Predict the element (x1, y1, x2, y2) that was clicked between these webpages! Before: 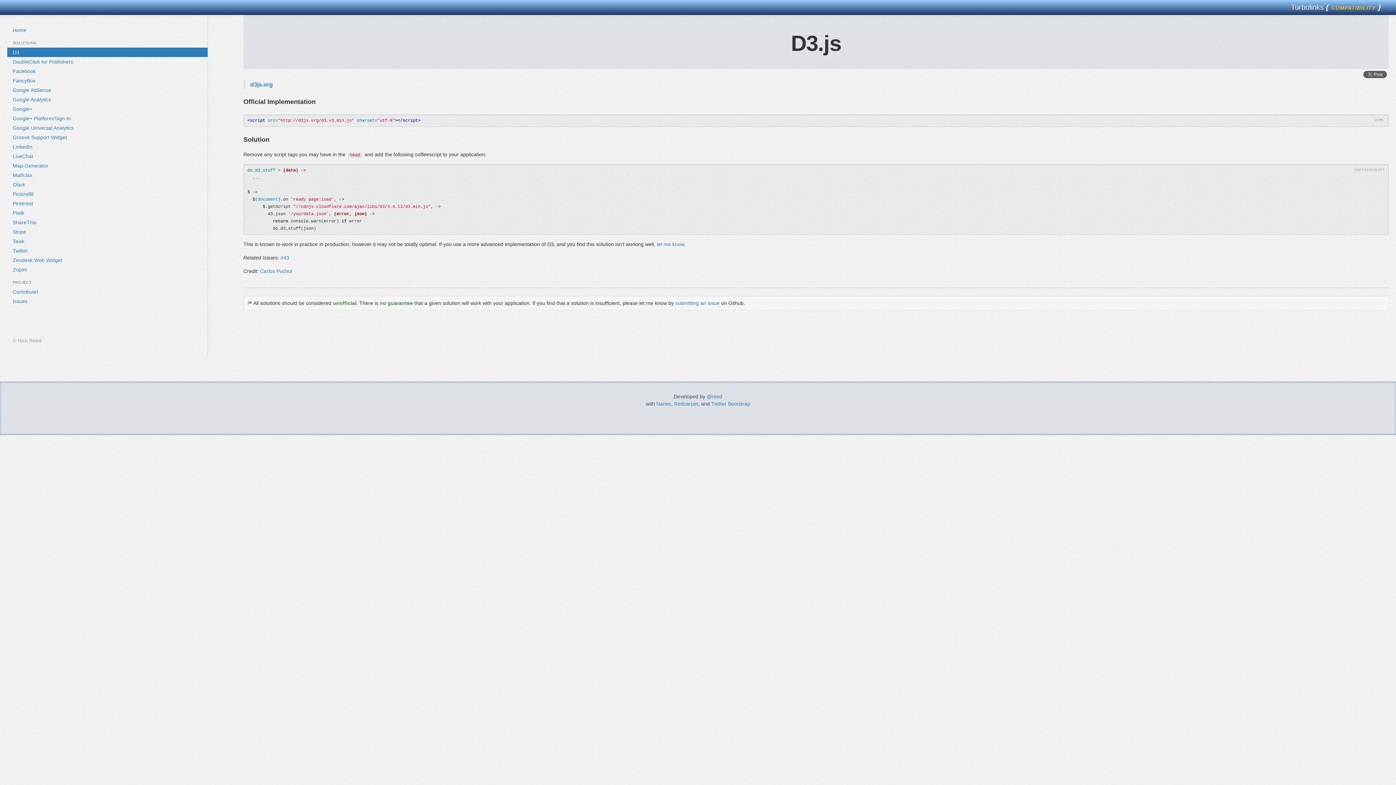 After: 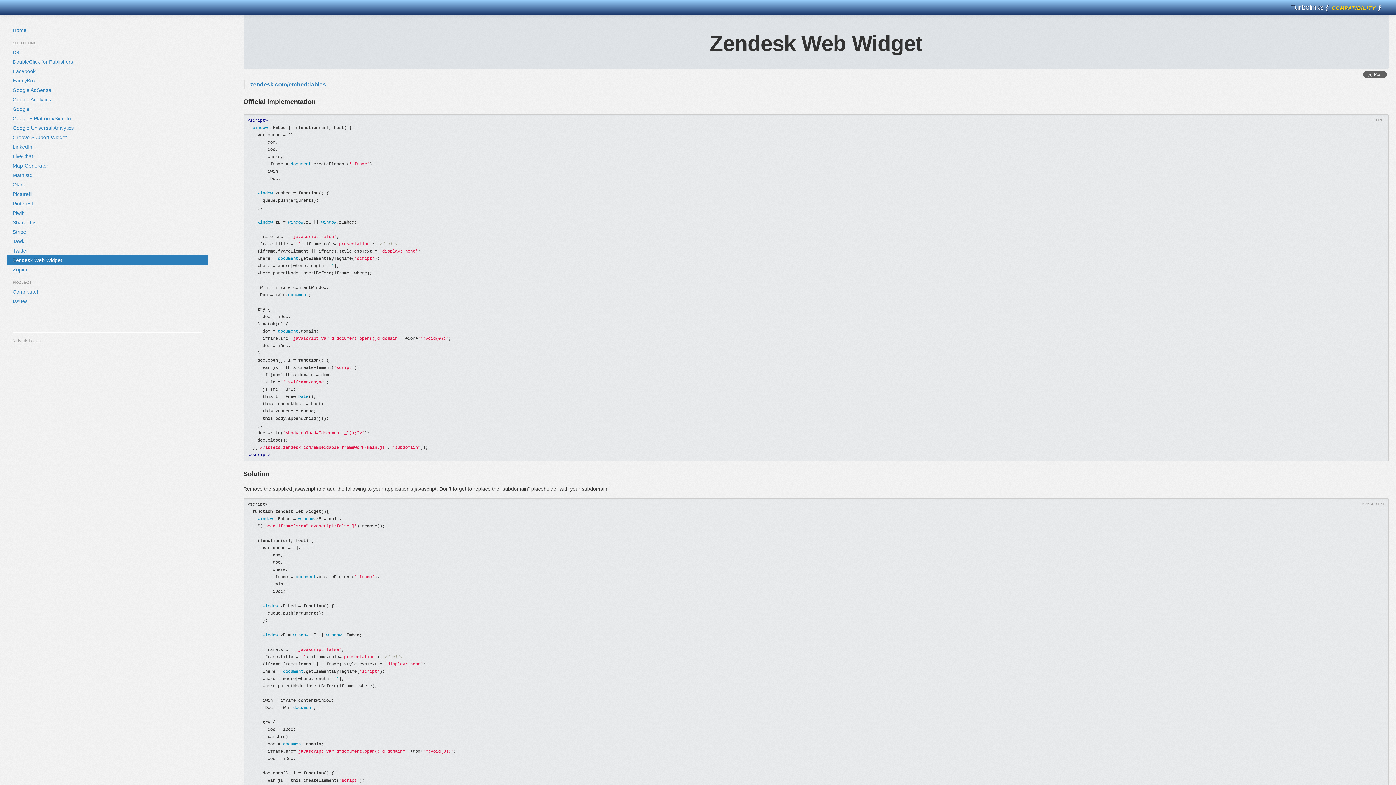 Action: label: Zendesk Web Widget bbox: (7, 255, 207, 265)